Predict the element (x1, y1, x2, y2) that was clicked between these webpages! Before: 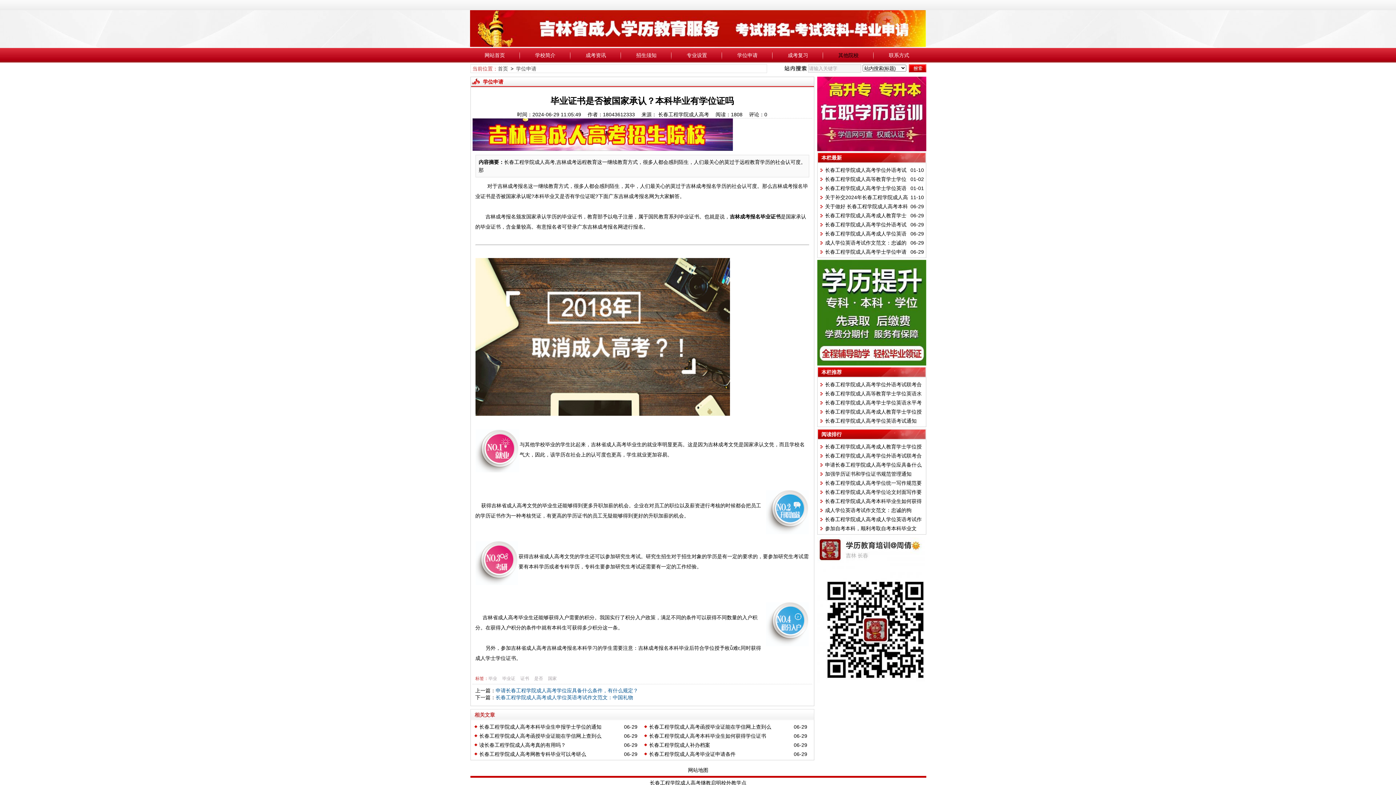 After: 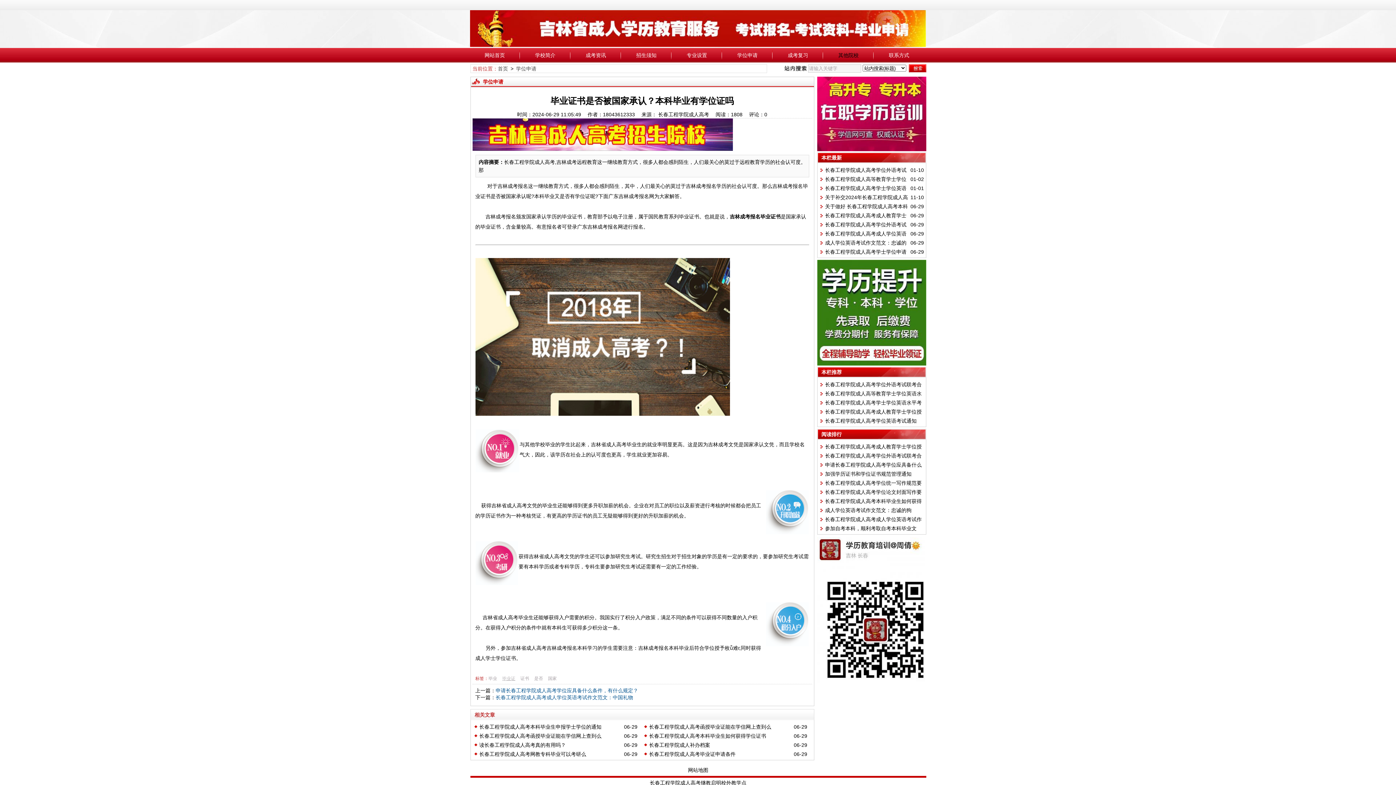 Action: bbox: (502, 676, 515, 681) label: 毕业证